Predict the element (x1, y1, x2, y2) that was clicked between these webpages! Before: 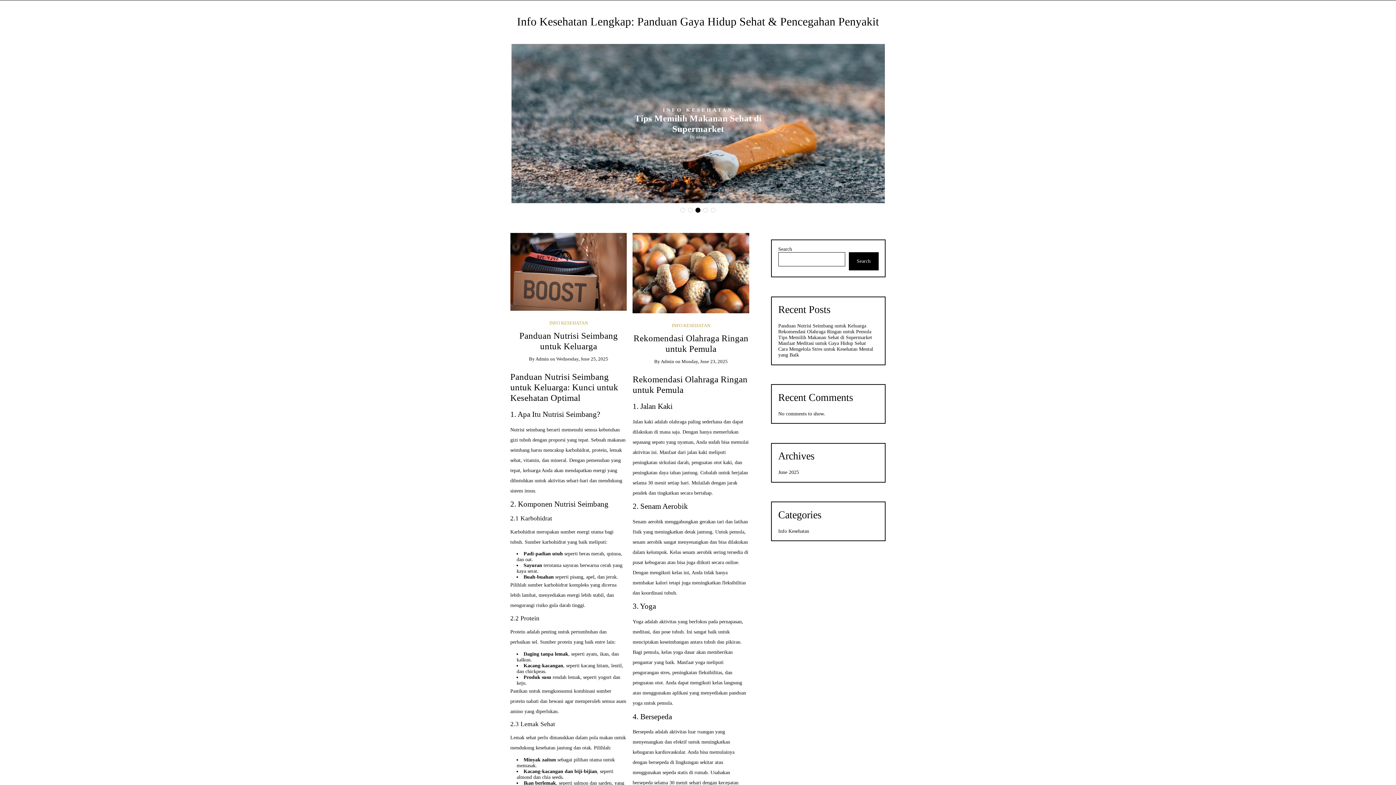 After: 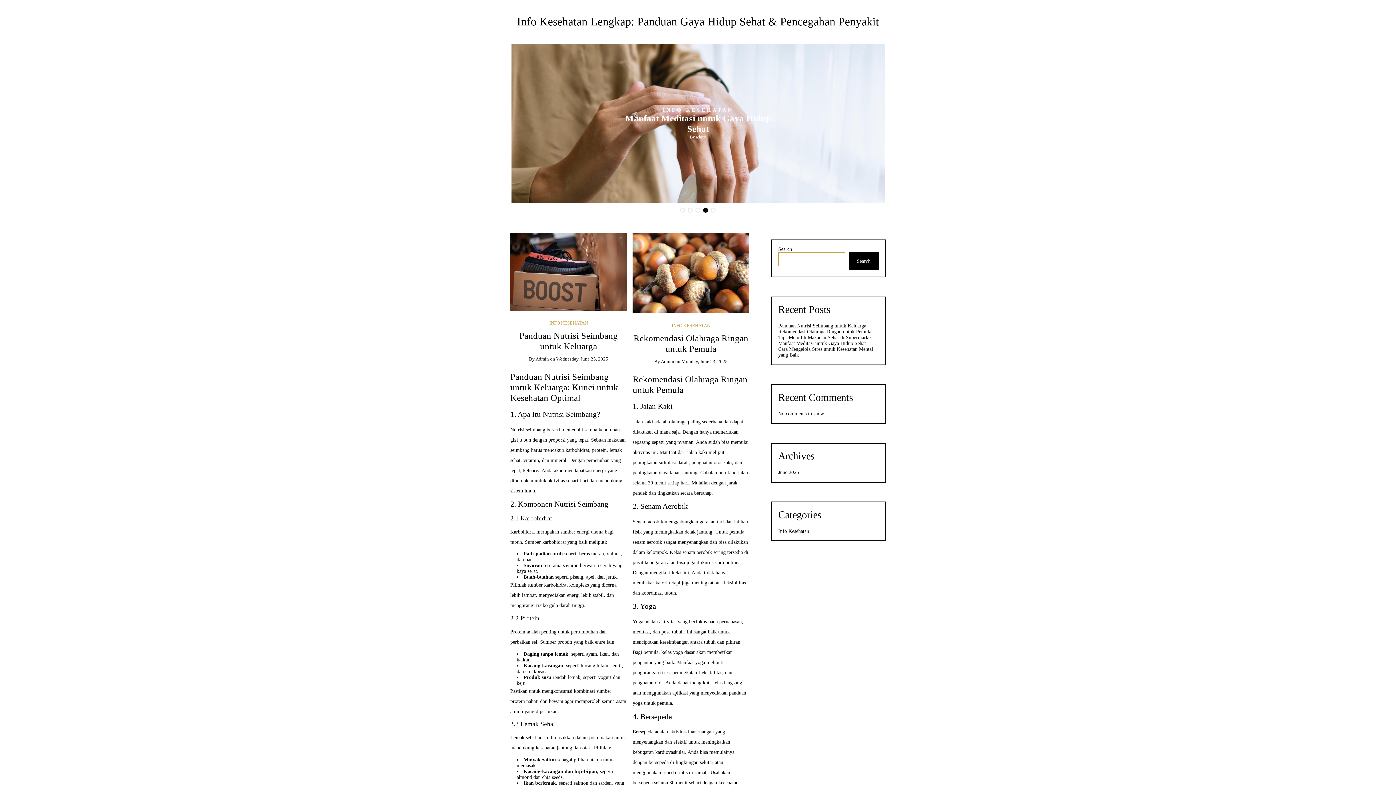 Action: label: Search bbox: (848, 252, 878, 270)